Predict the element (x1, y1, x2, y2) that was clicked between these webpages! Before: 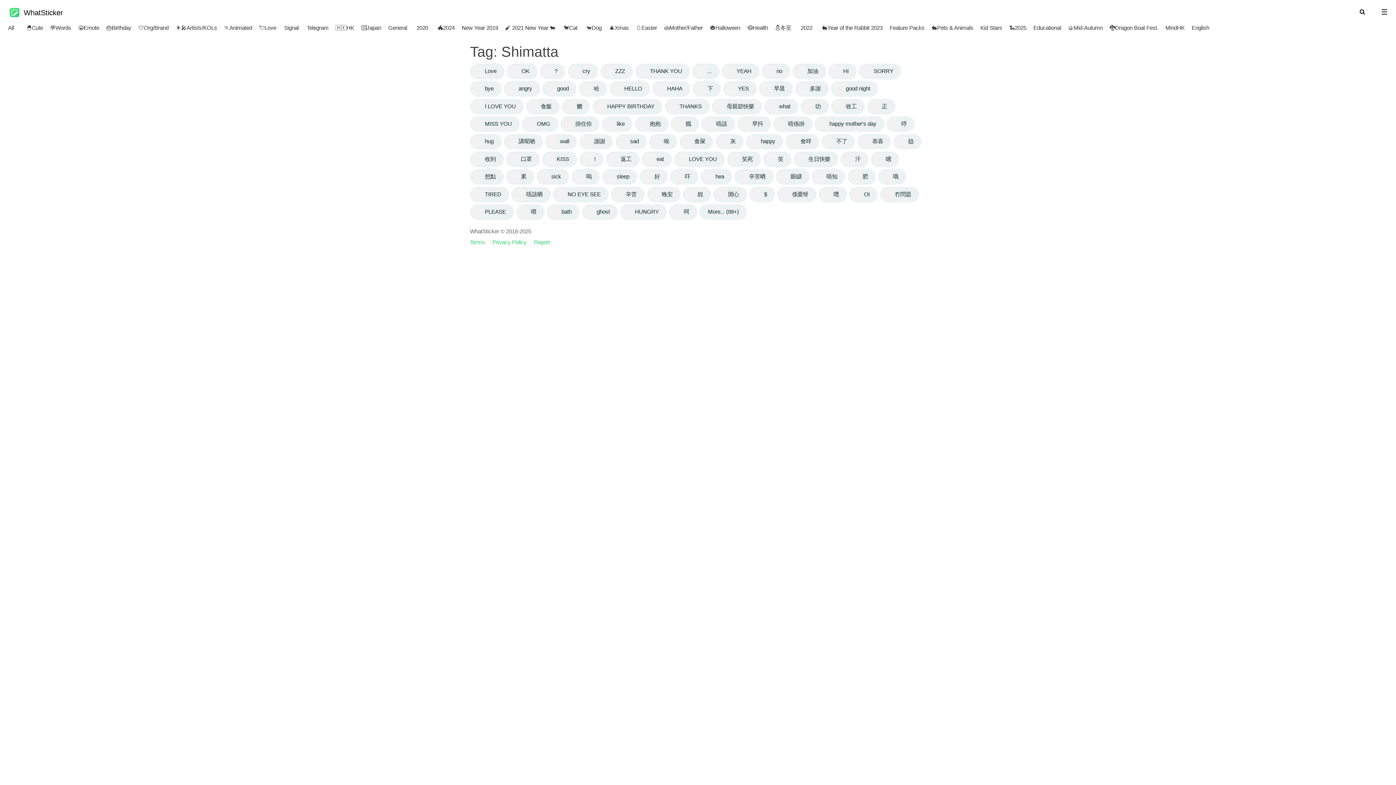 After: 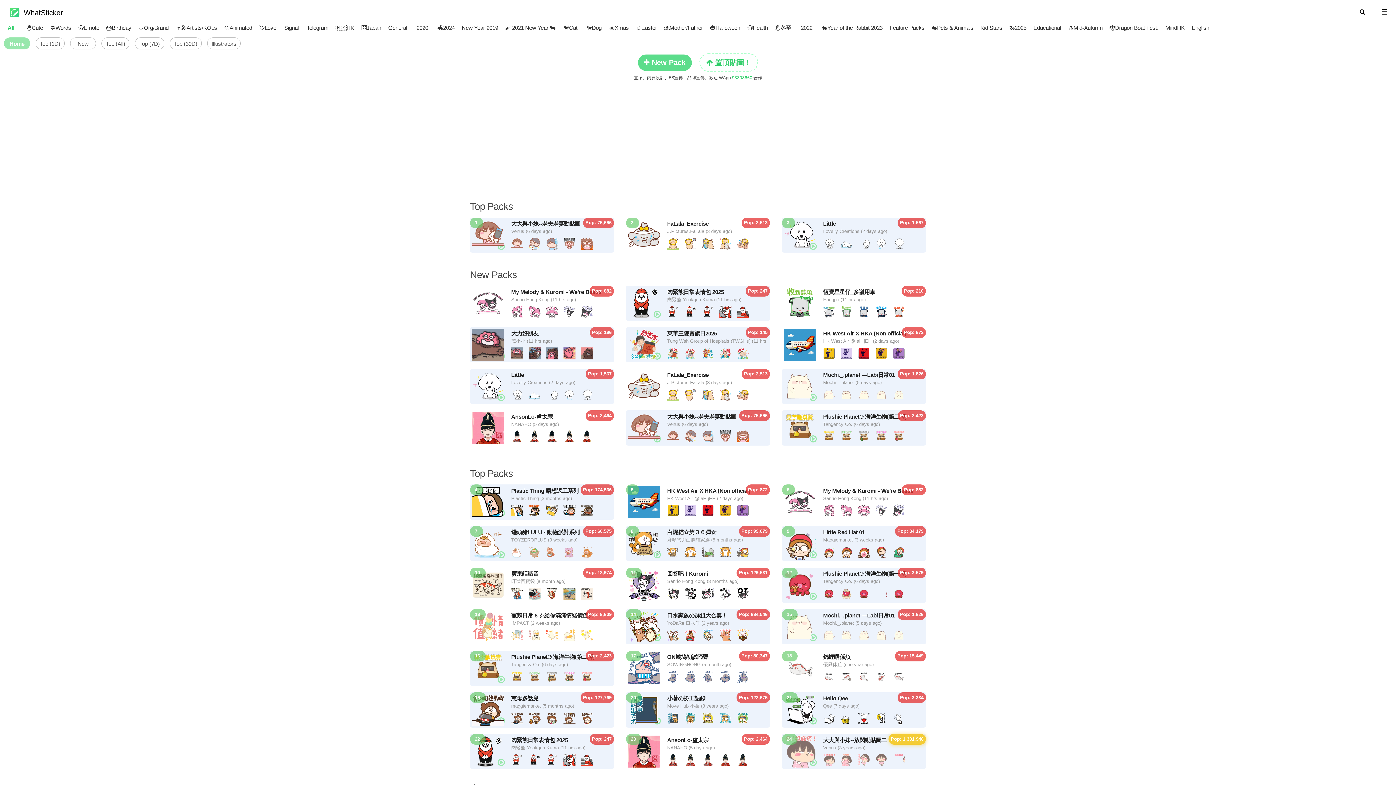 Action: label:  WhatSticker bbox: (8, 7, 57, 15)